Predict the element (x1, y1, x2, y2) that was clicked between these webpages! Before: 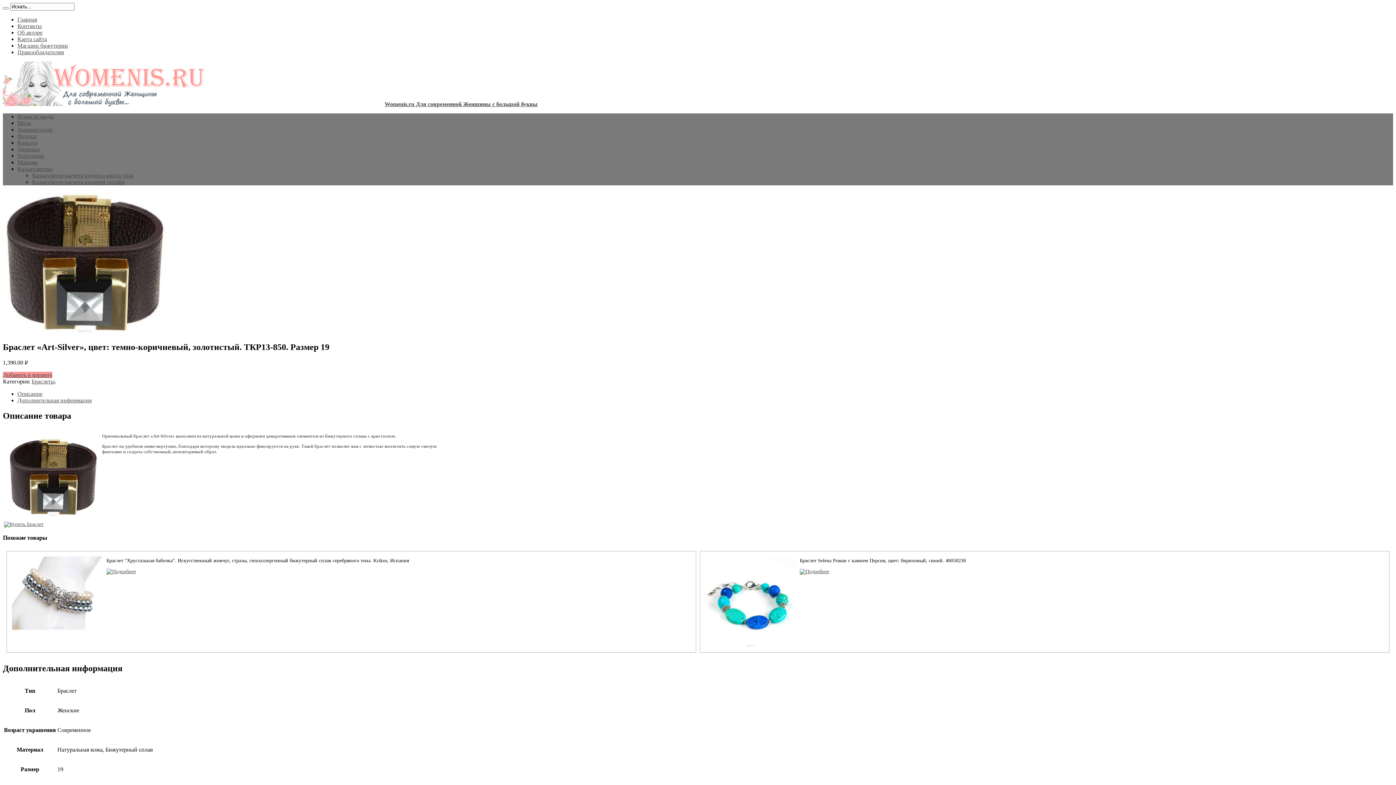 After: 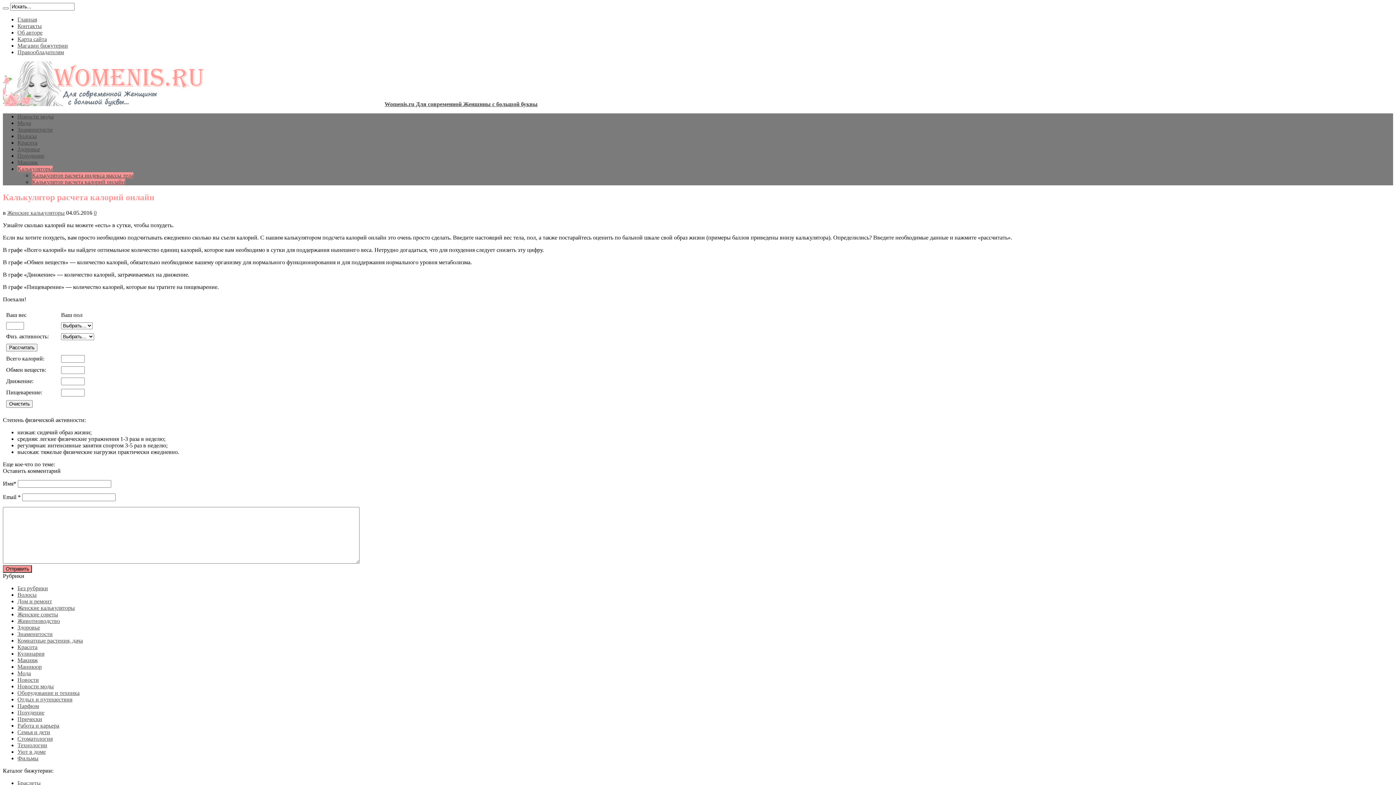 Action: label: Калькулятор расчета калорий онлайн bbox: (32, 178, 125, 185)